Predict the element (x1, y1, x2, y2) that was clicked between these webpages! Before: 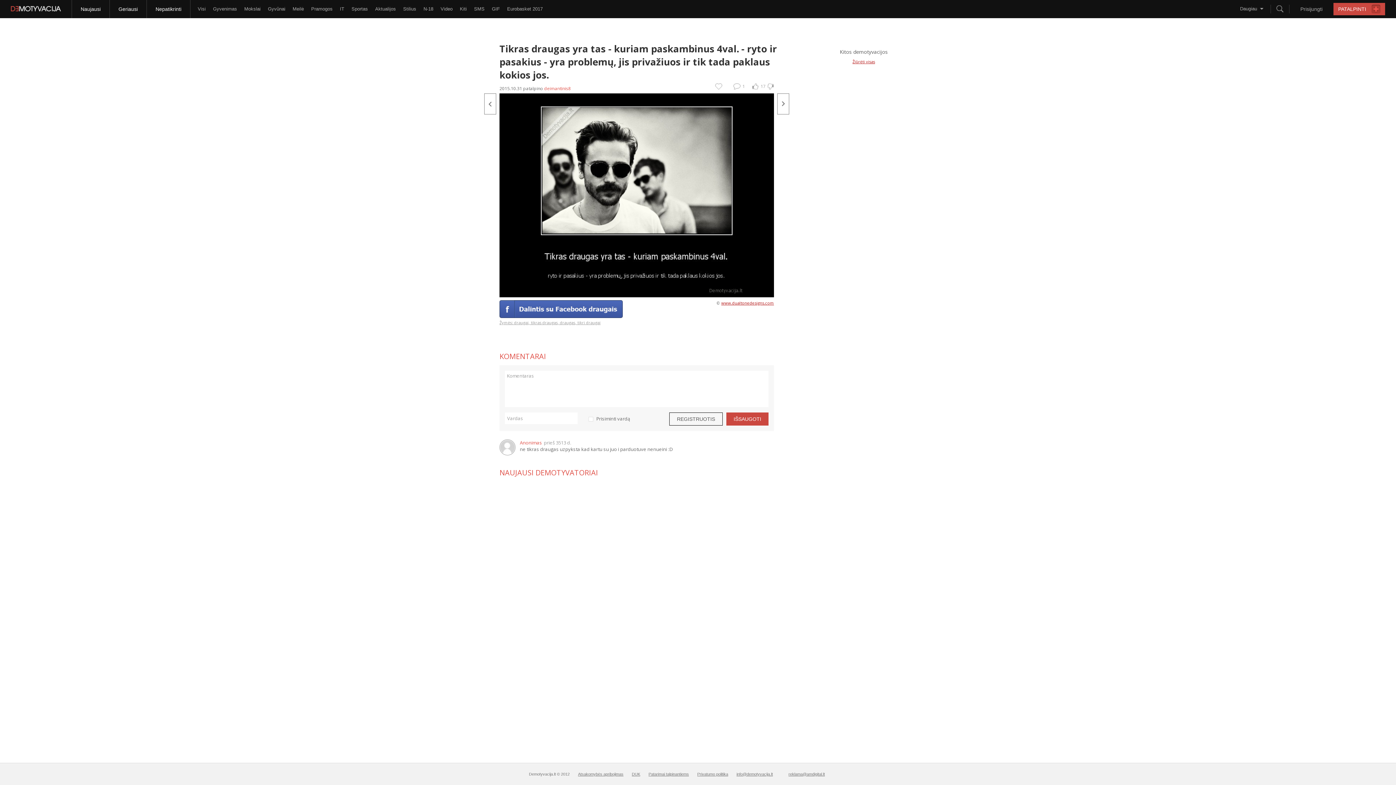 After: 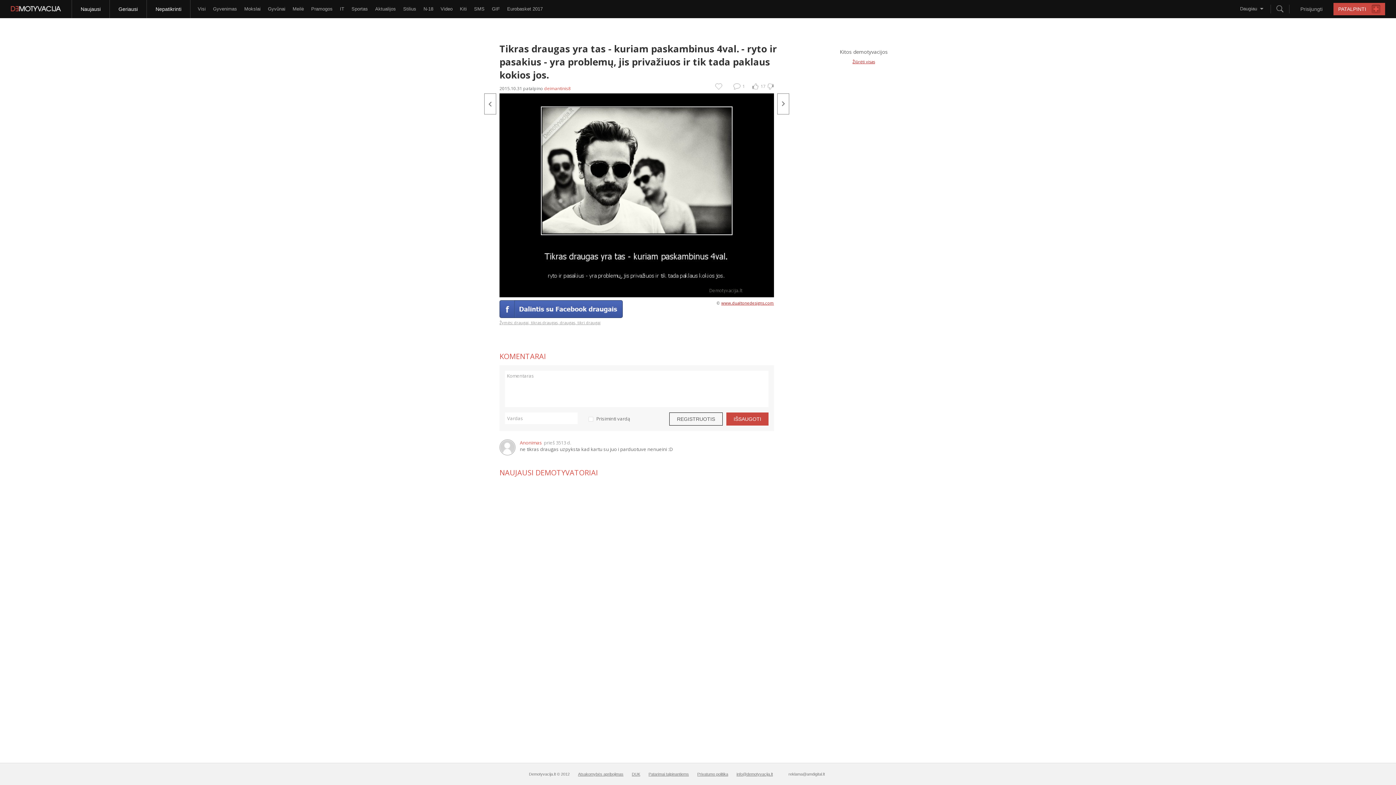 Action: label: reklama@amdigital.lt bbox: (781, 772, 825, 776)